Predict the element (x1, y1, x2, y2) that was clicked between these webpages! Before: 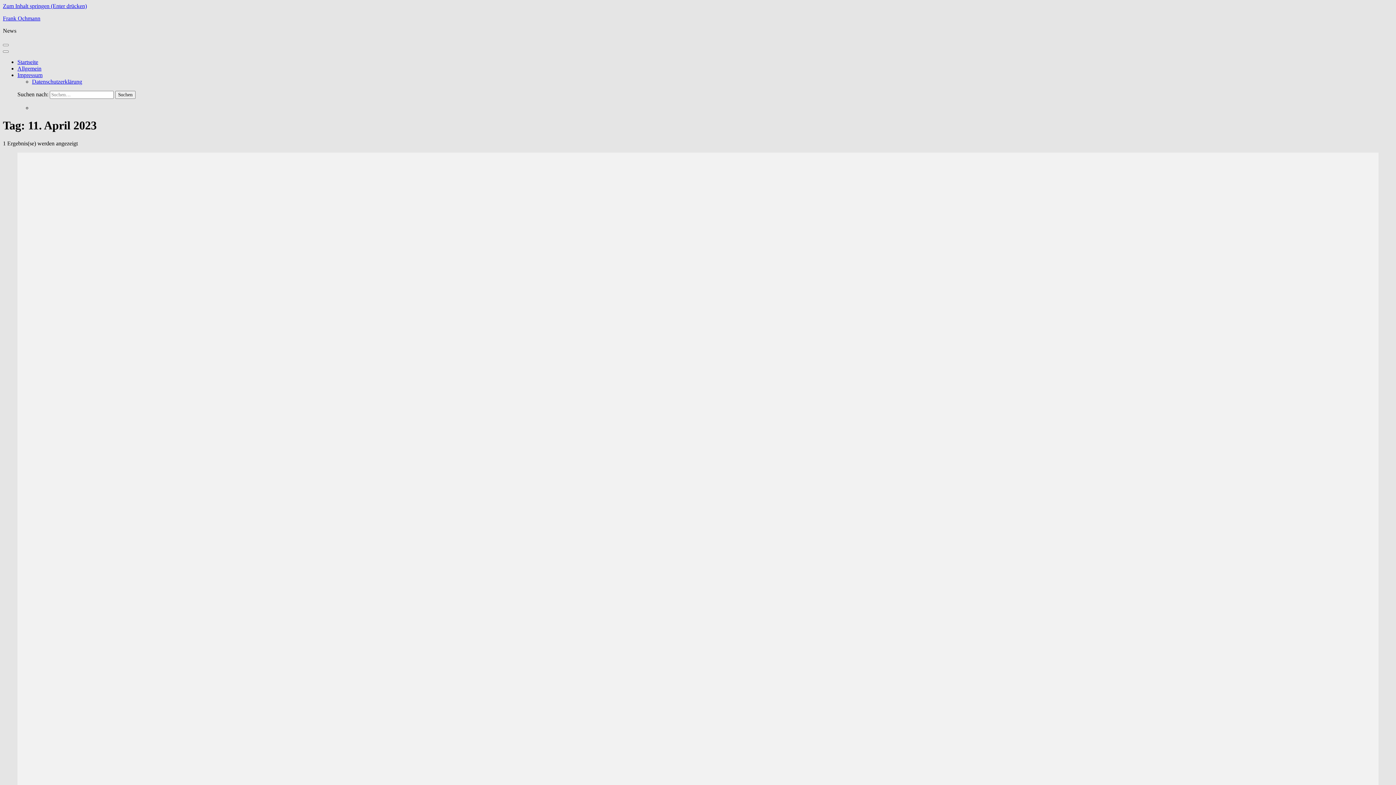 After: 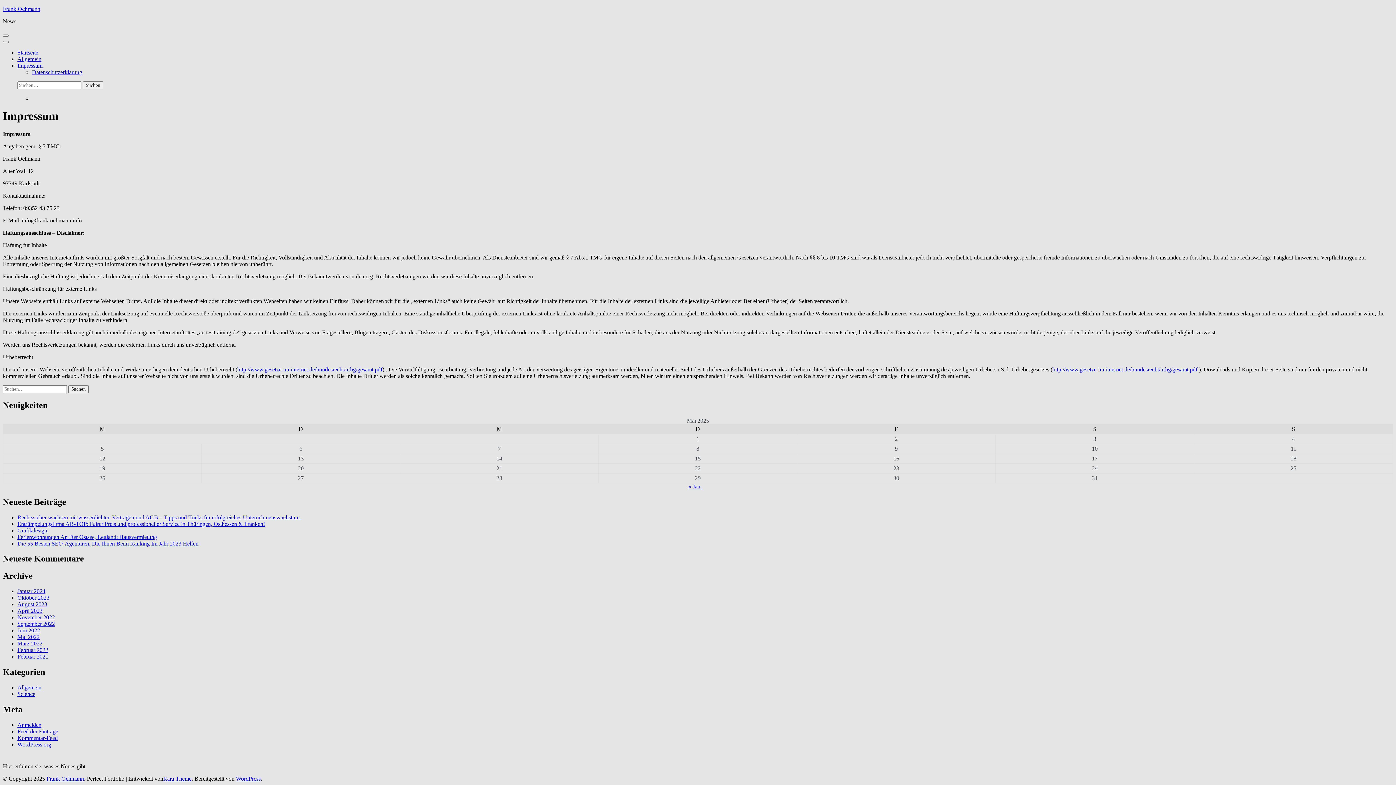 Action: bbox: (17, 72, 42, 78) label: Impressum